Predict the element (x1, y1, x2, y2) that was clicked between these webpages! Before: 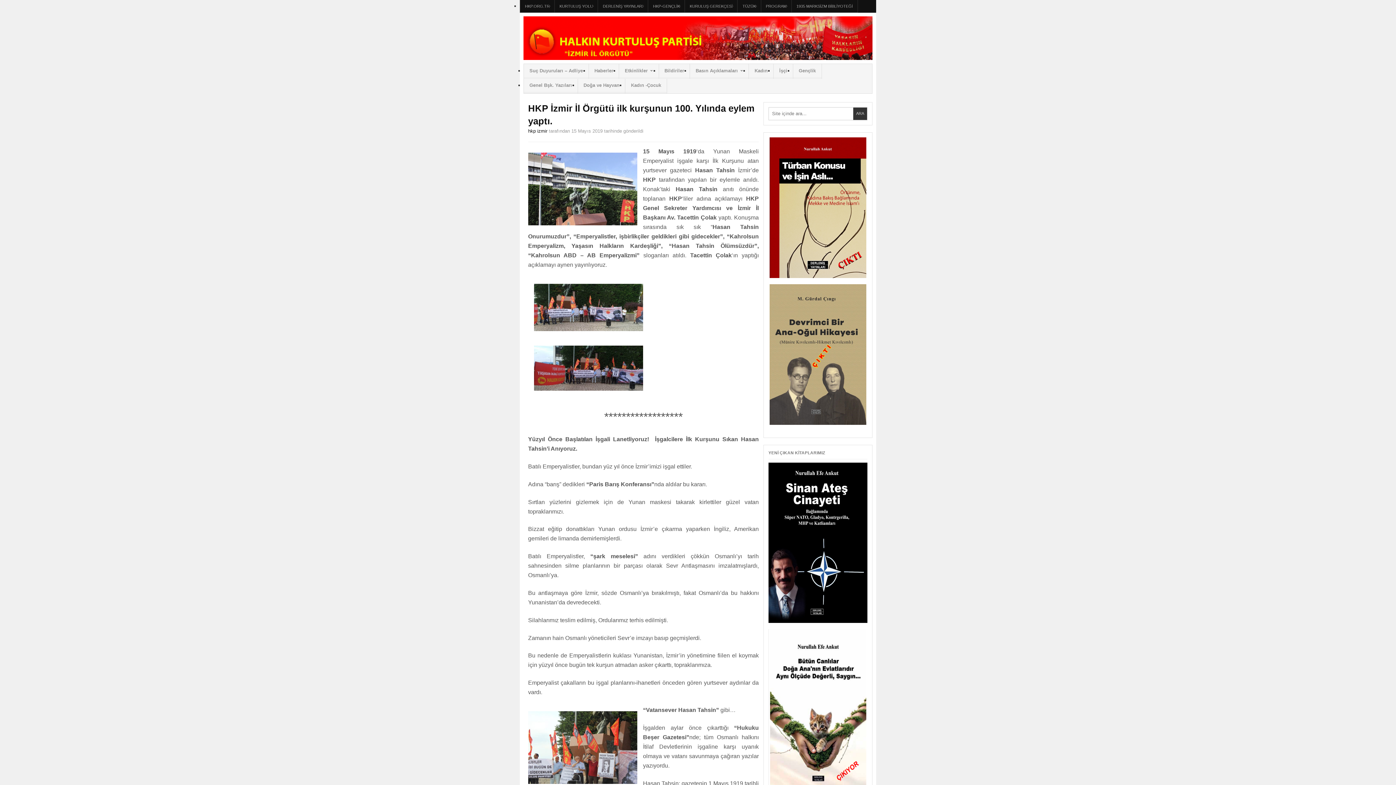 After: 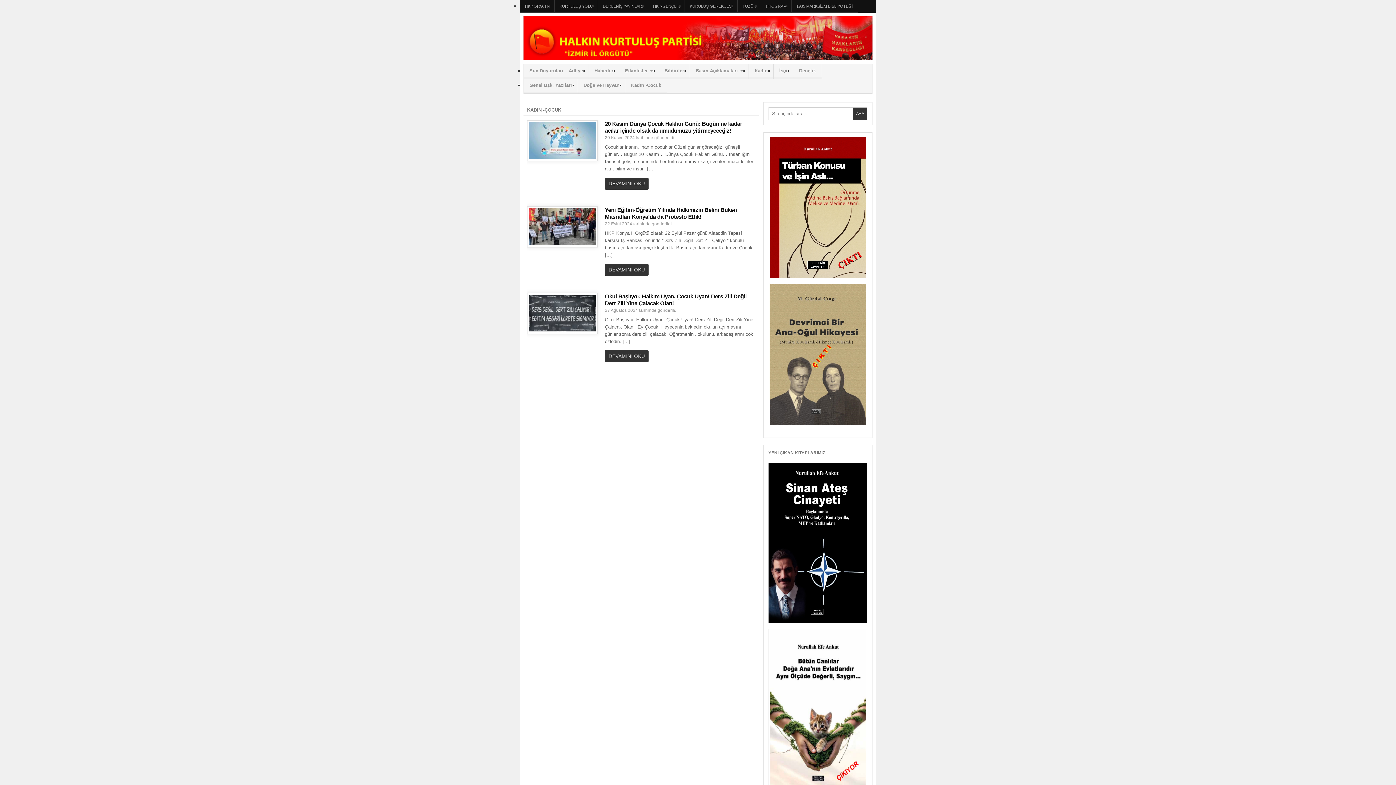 Action: bbox: (625, 78, 666, 93) label: Kadın -Çocuk